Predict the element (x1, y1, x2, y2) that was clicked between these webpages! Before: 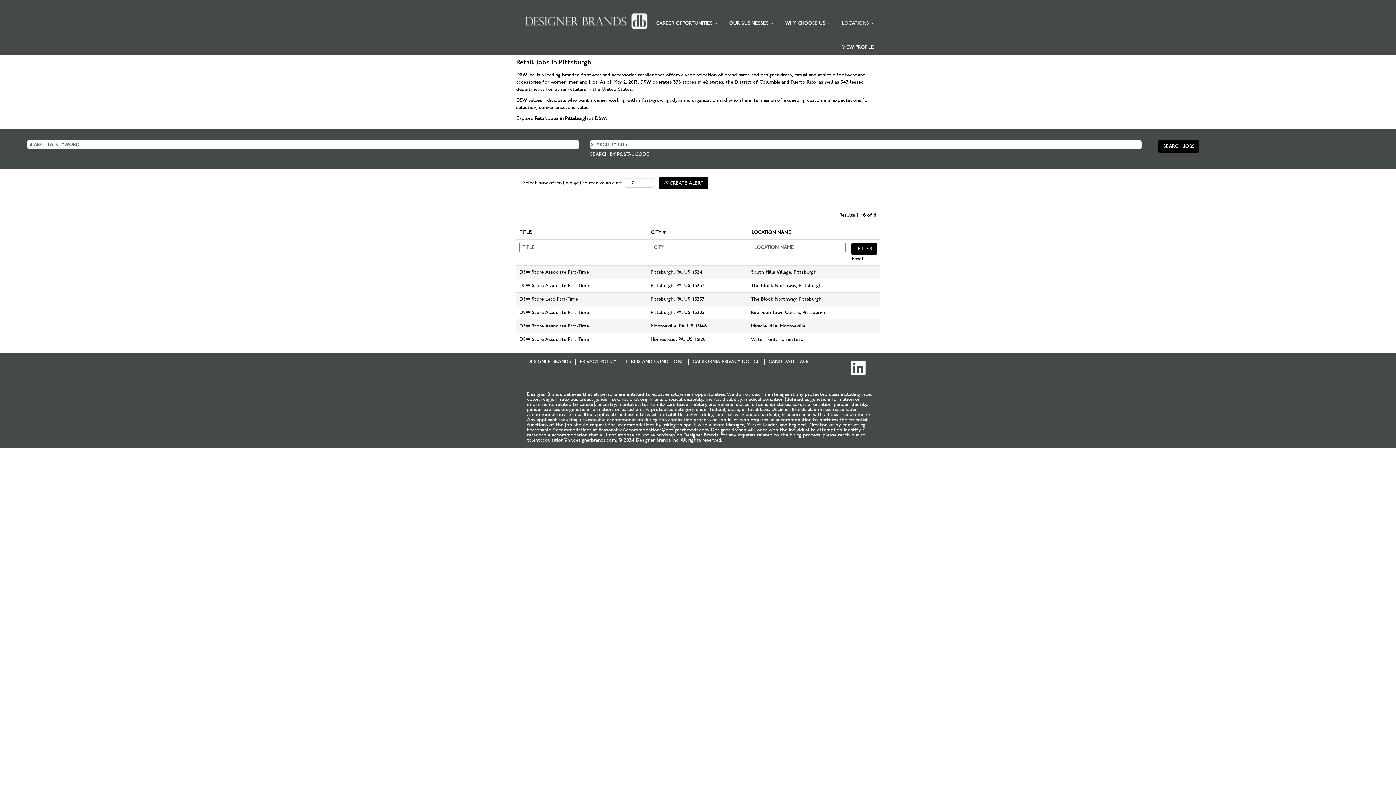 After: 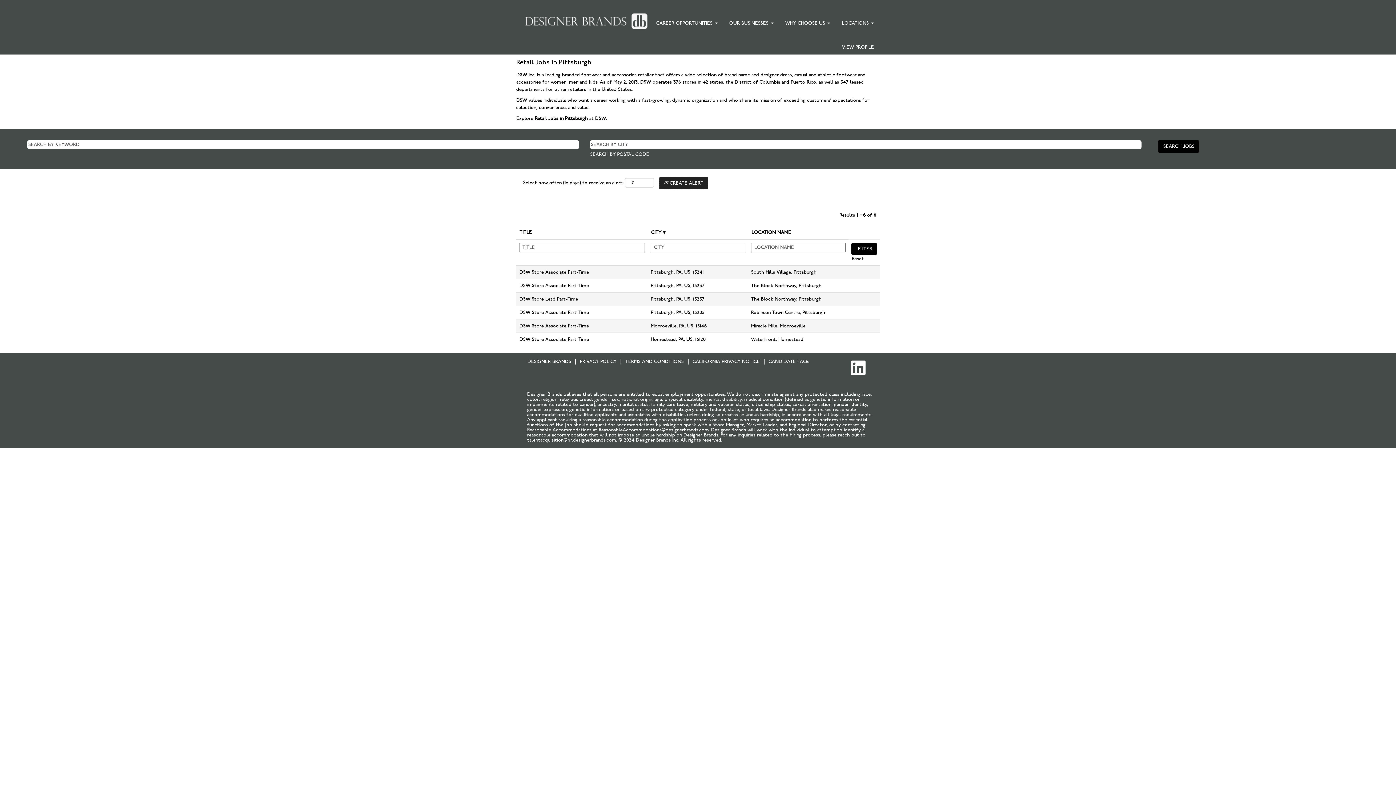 Action: bbox: (659, 176, 708, 189) label:  CREATE ALERT